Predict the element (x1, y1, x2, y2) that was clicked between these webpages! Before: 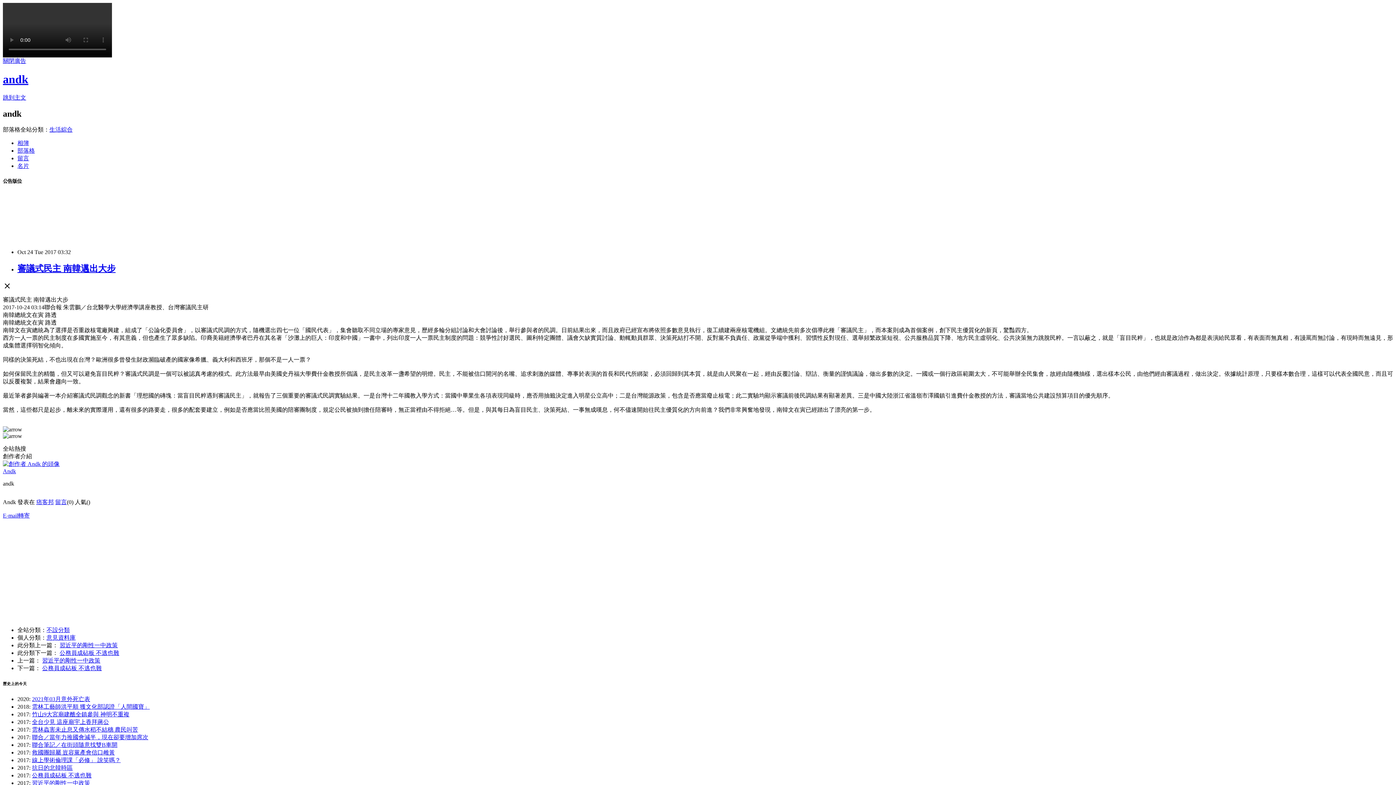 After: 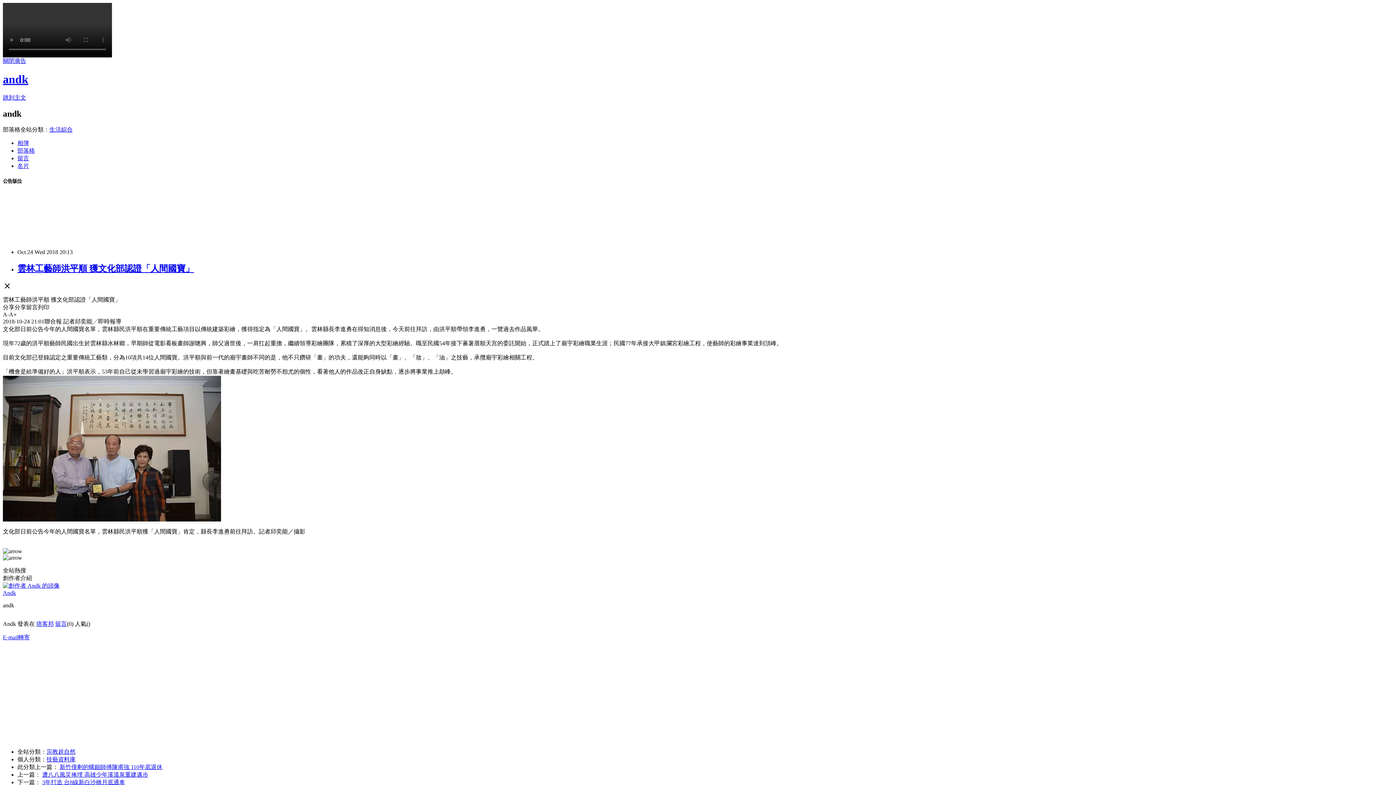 Action: bbox: (32, 703, 149, 710) label: 雲林工藝師洪平順 獲文化部認證「人間國寶」